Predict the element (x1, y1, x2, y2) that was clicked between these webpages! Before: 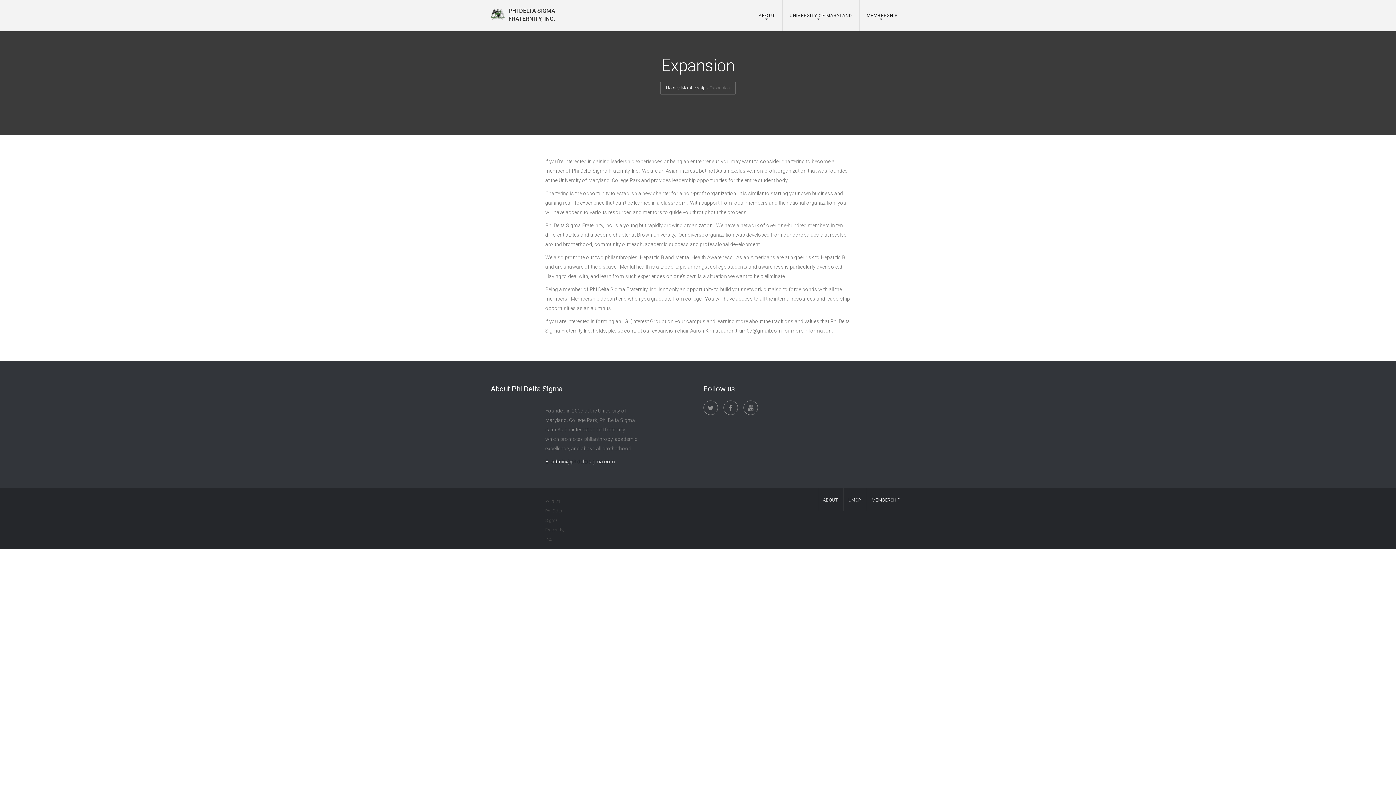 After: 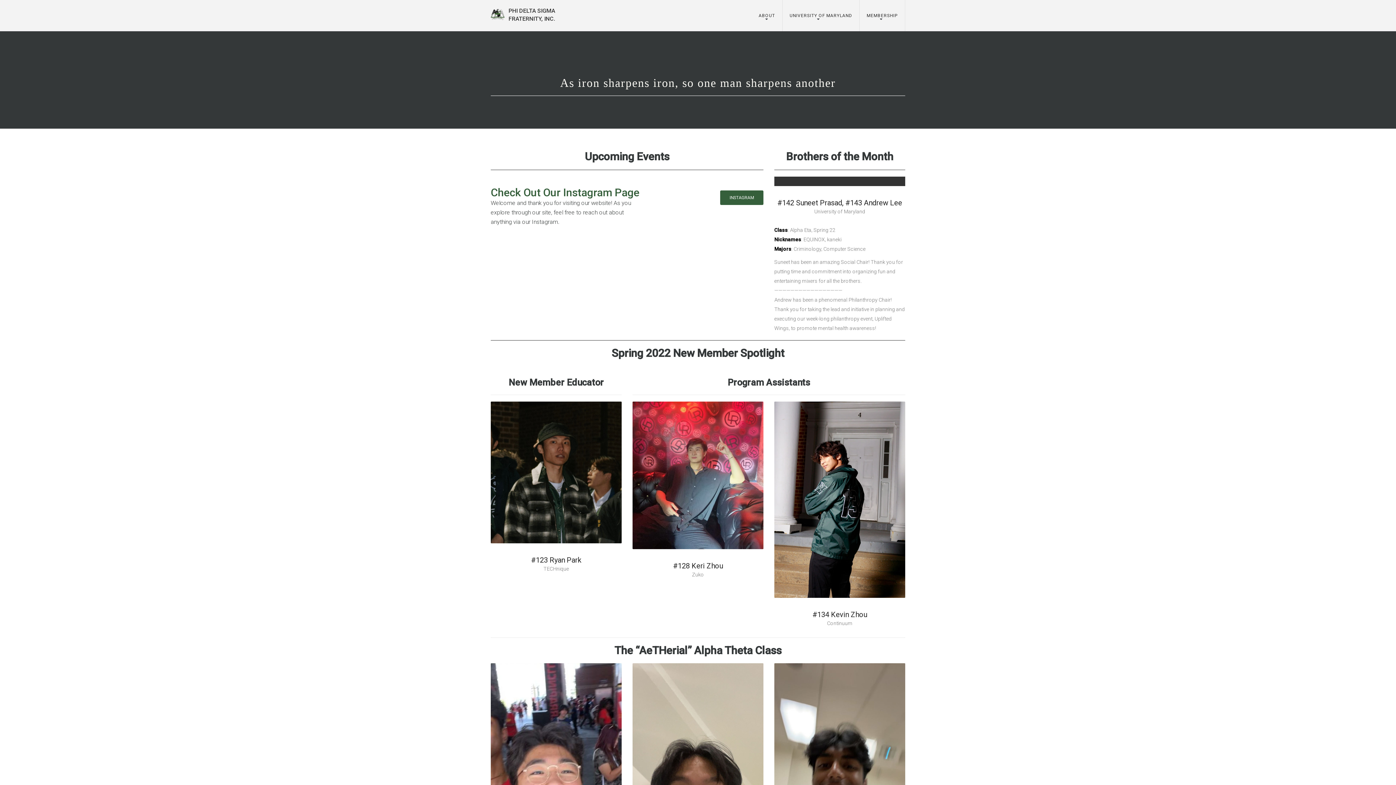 Action: label: Home bbox: (666, 85, 677, 90)